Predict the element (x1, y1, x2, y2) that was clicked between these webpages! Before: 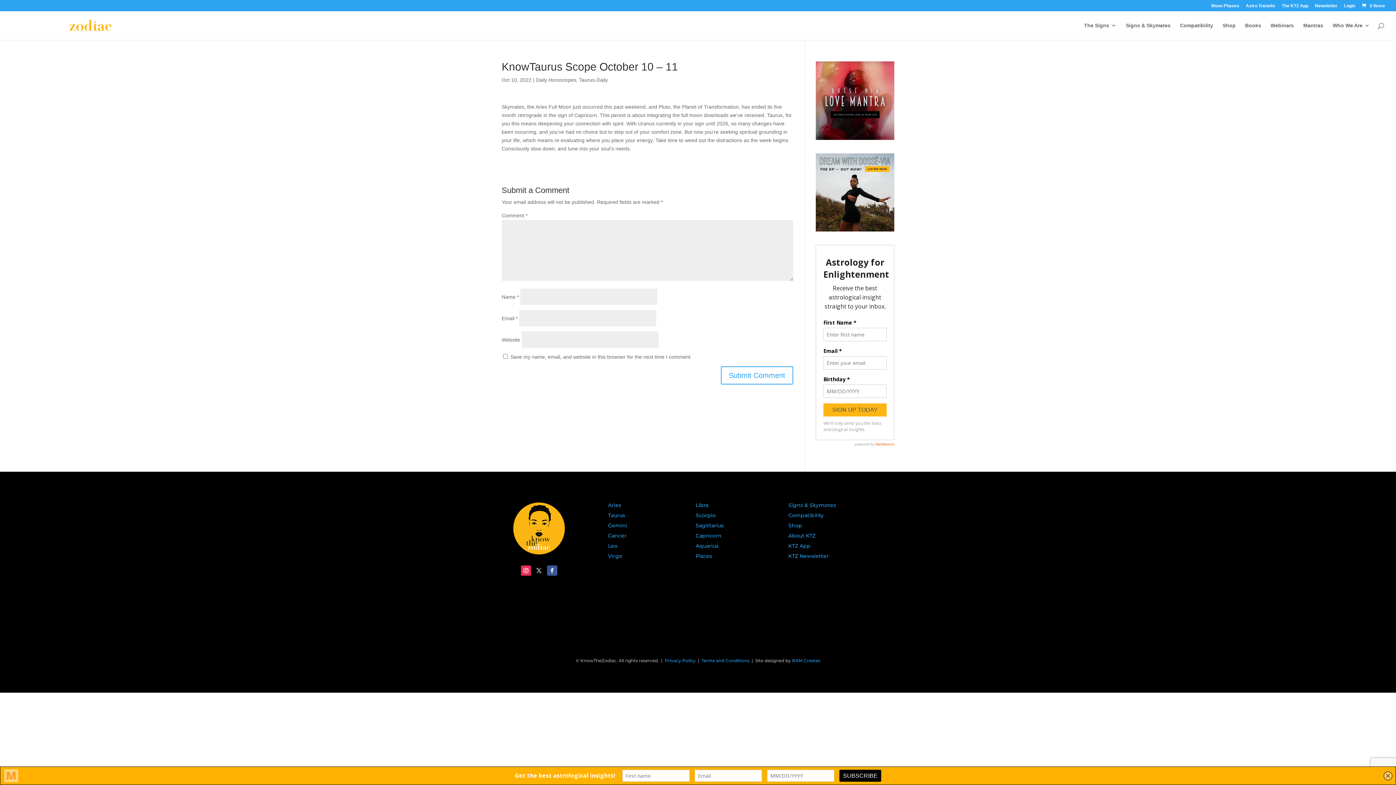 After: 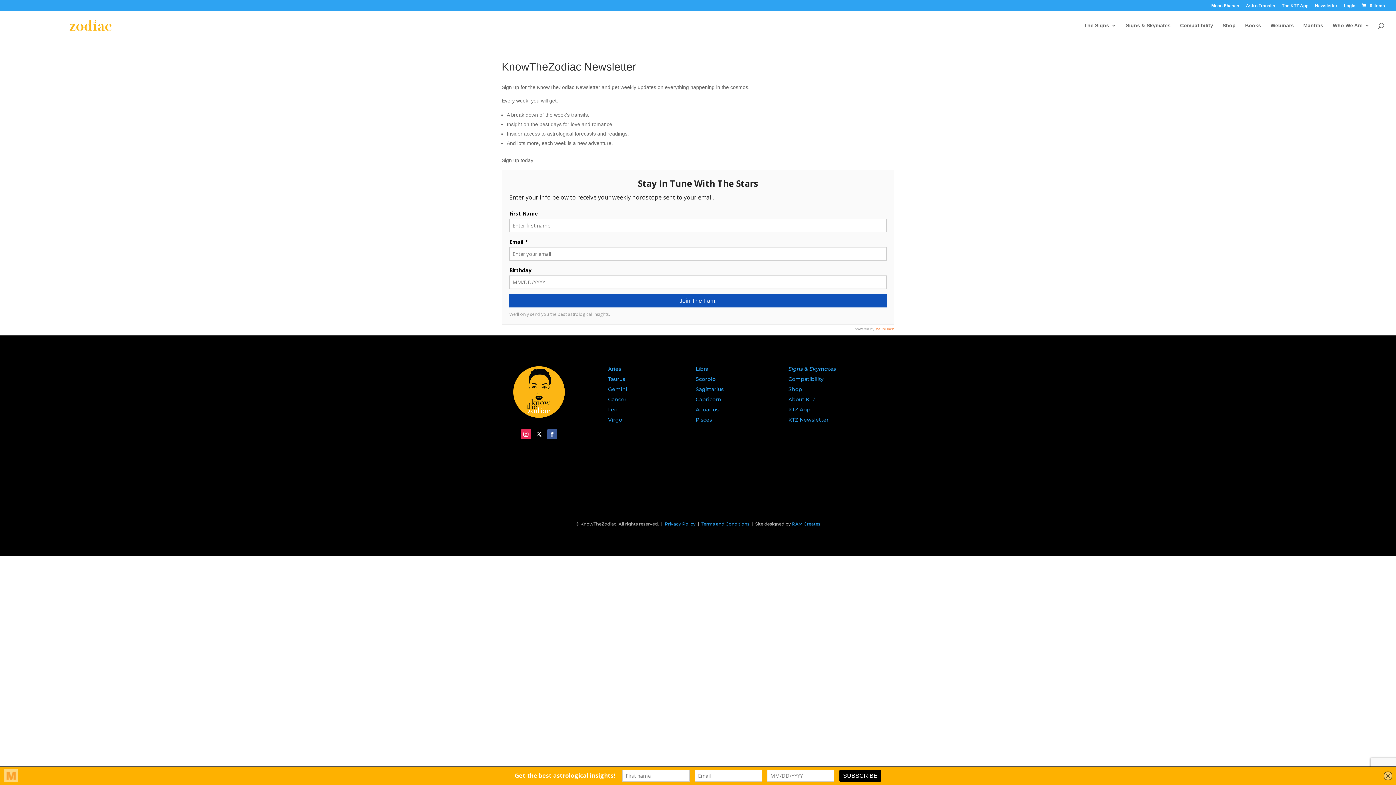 Action: label: Newsletter bbox: (1315, 3, 1337, 11)